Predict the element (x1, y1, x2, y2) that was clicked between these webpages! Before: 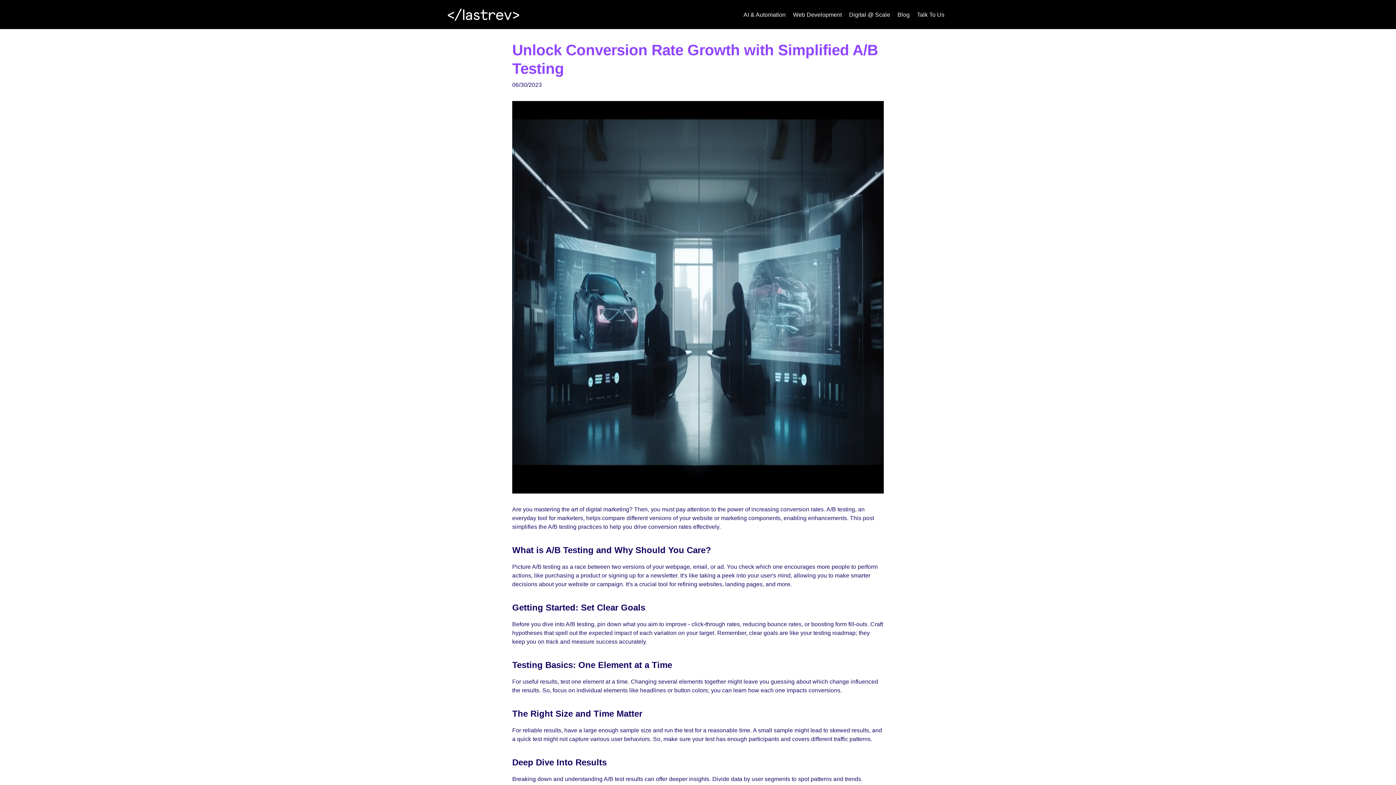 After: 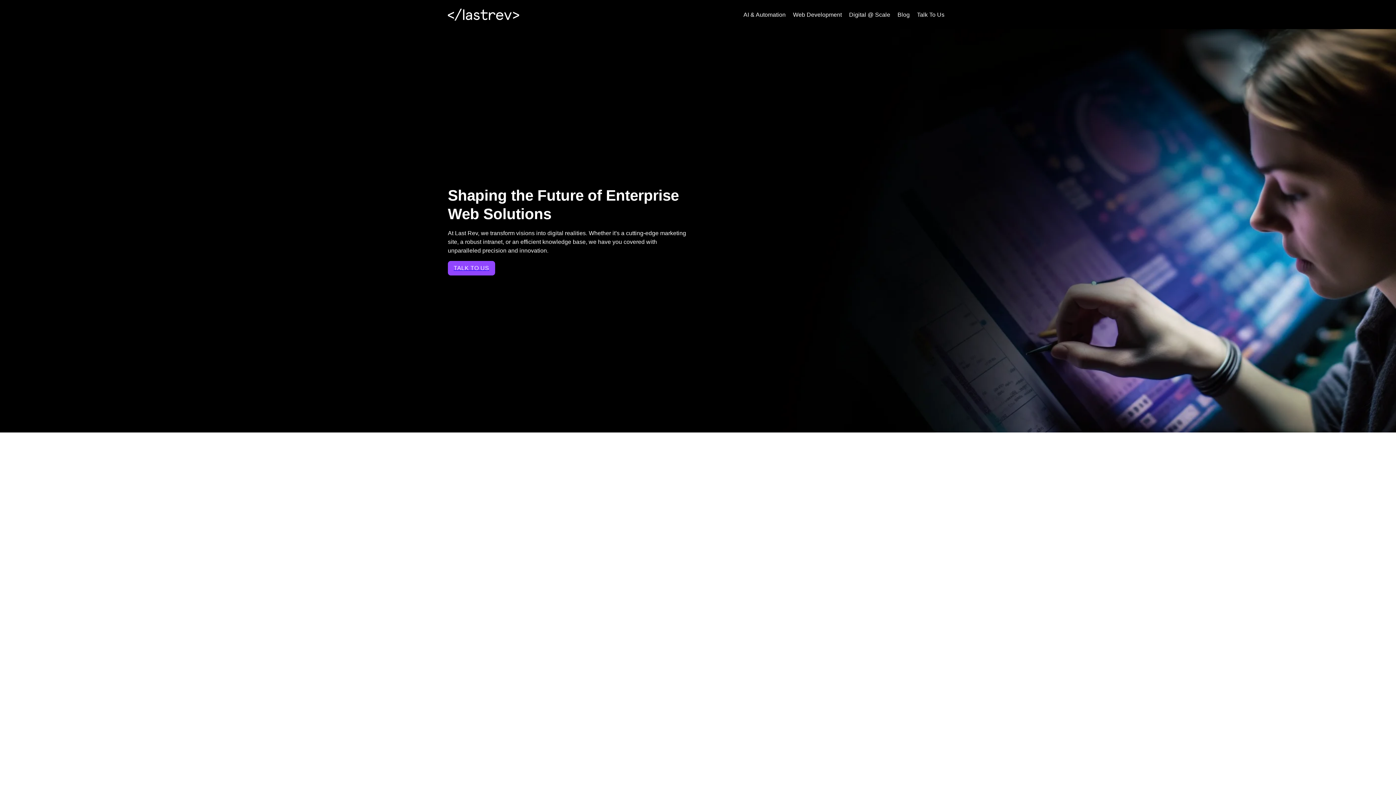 Action: label: Web Development bbox: (789, 9, 845, 20)